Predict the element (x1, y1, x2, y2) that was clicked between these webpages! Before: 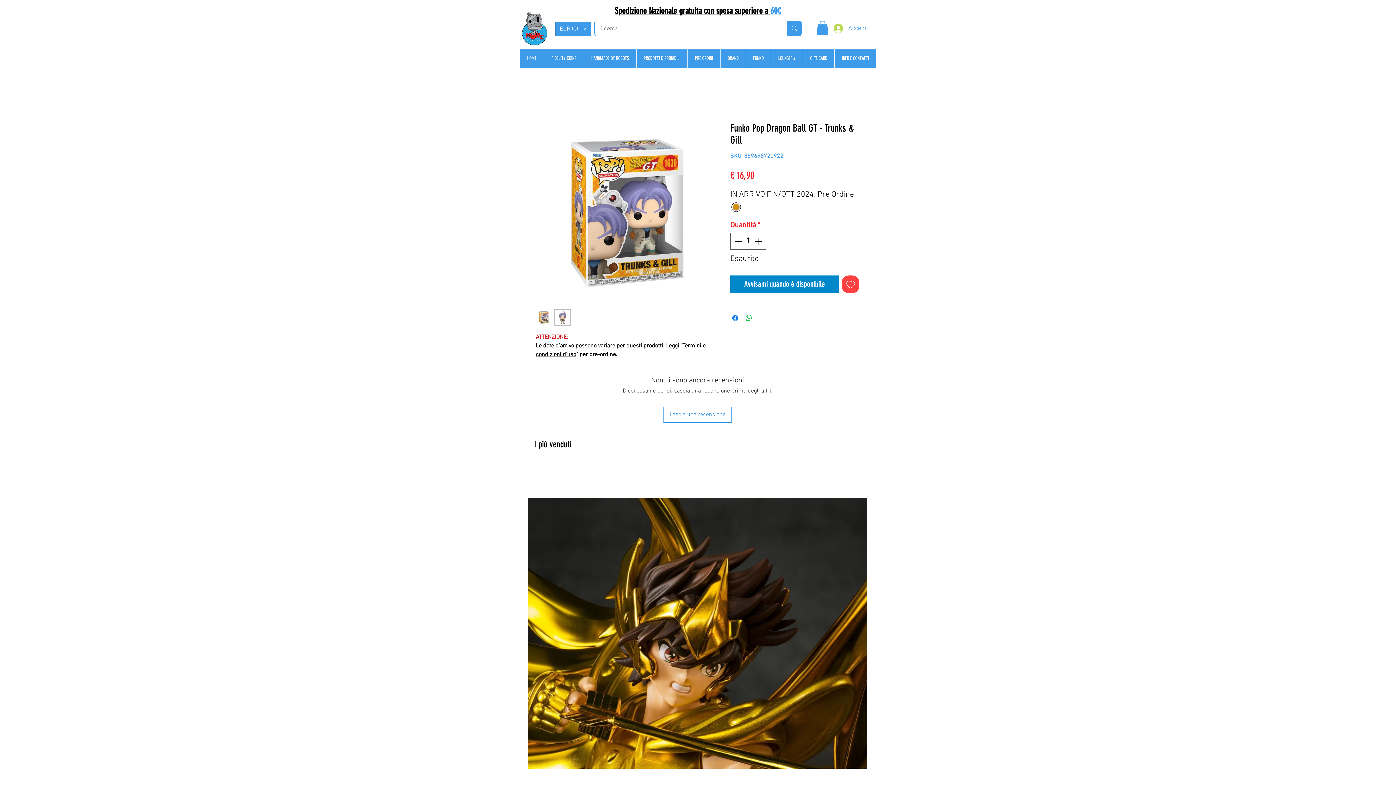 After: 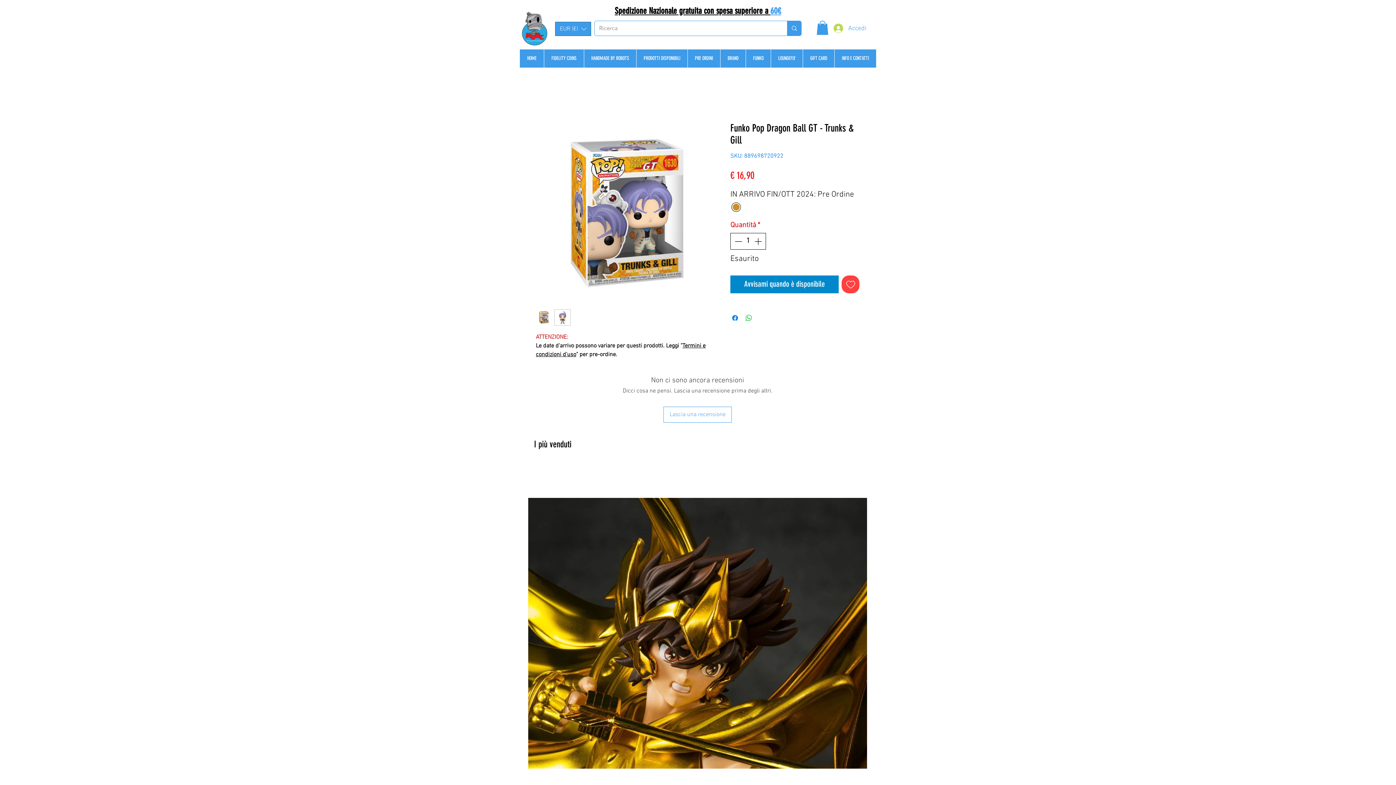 Action: label: Increment bbox: (752, 233, 765, 249)